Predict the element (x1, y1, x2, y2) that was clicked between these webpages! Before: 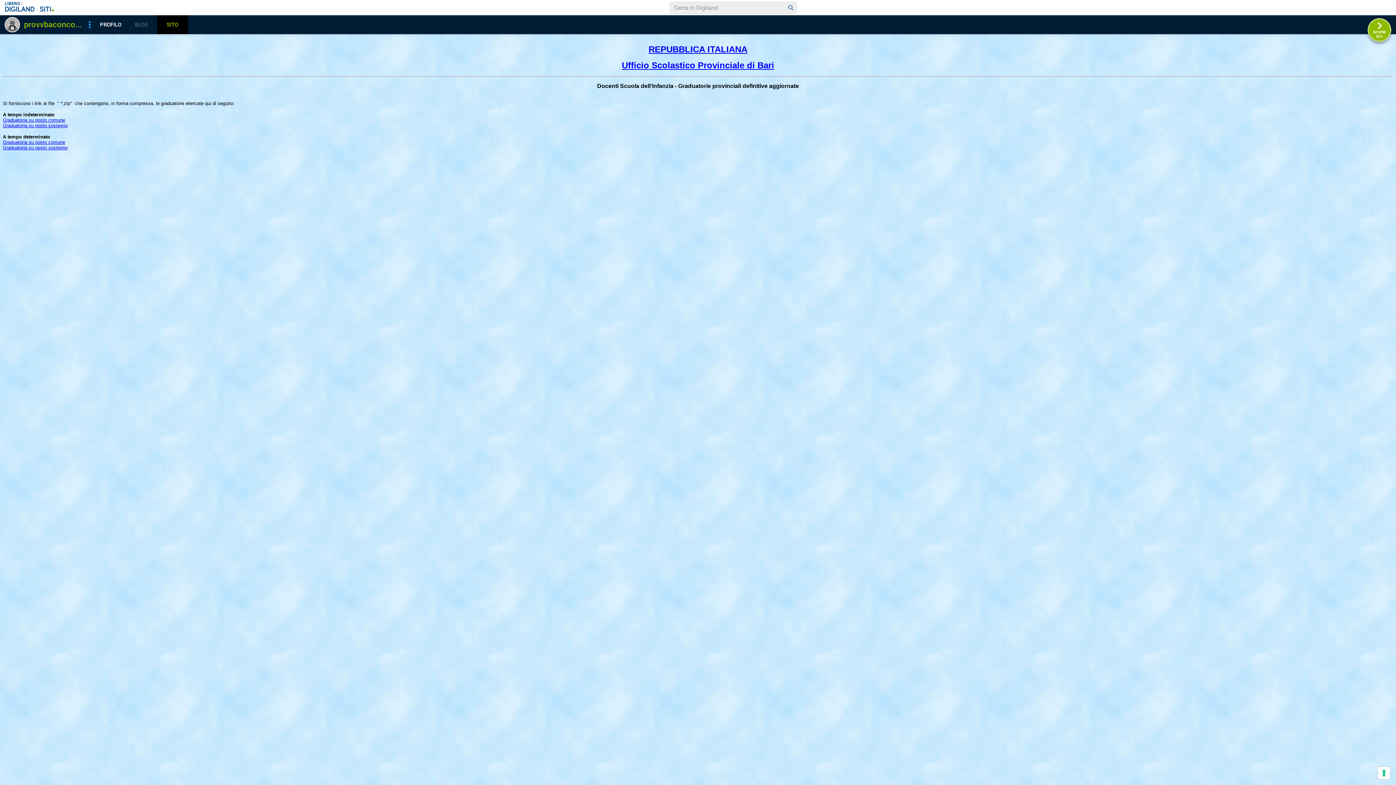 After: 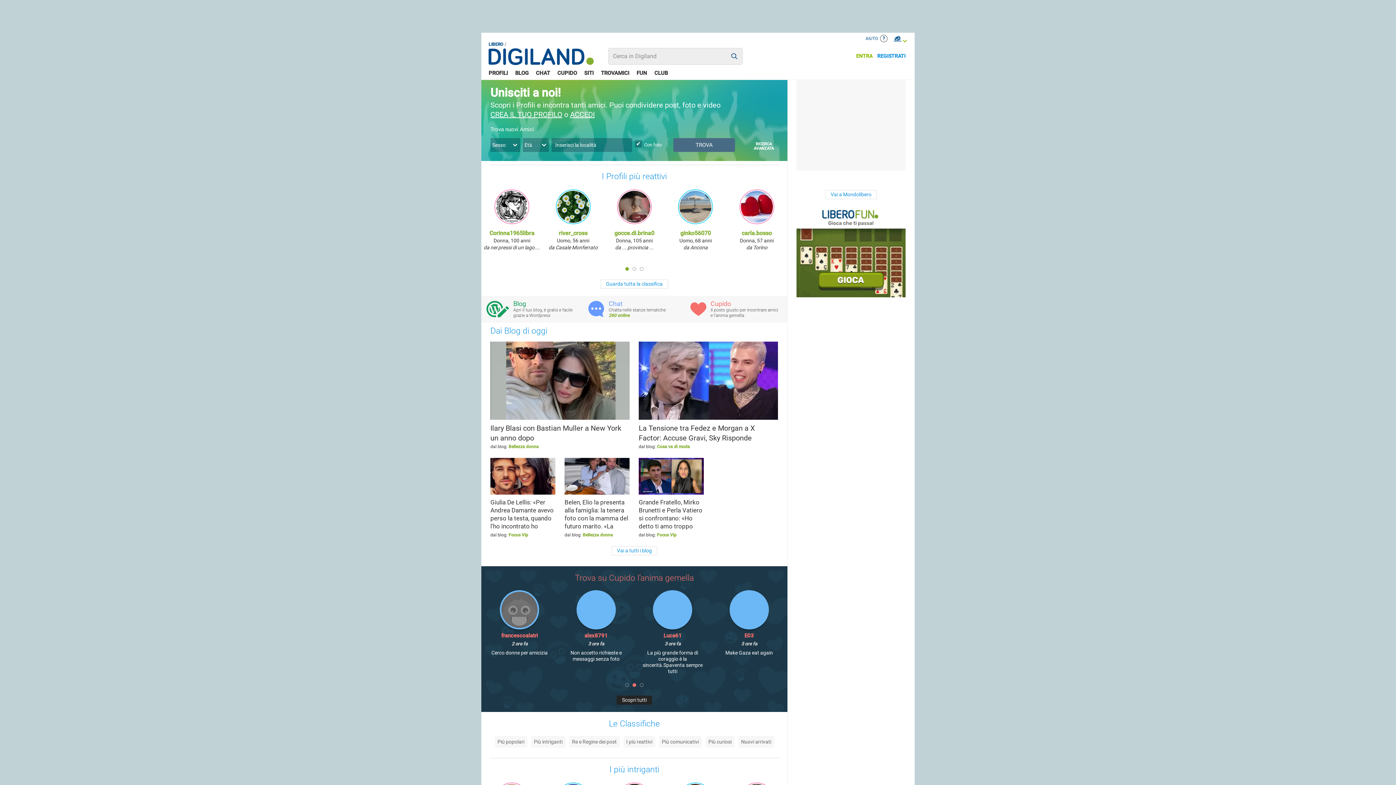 Action: bbox: (4, 20, 82, 27) label:  provvbaconcorsiindiceMat25-8-2008.htm